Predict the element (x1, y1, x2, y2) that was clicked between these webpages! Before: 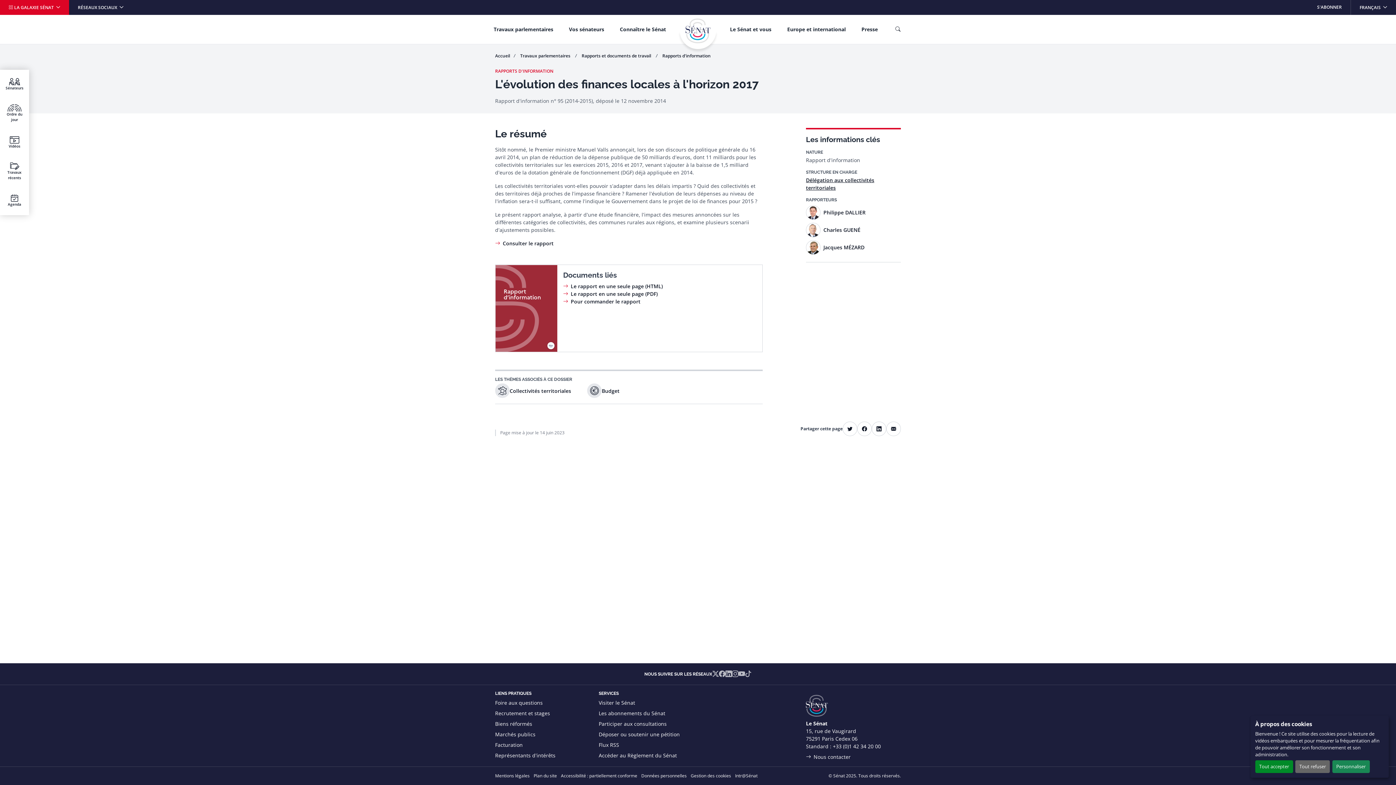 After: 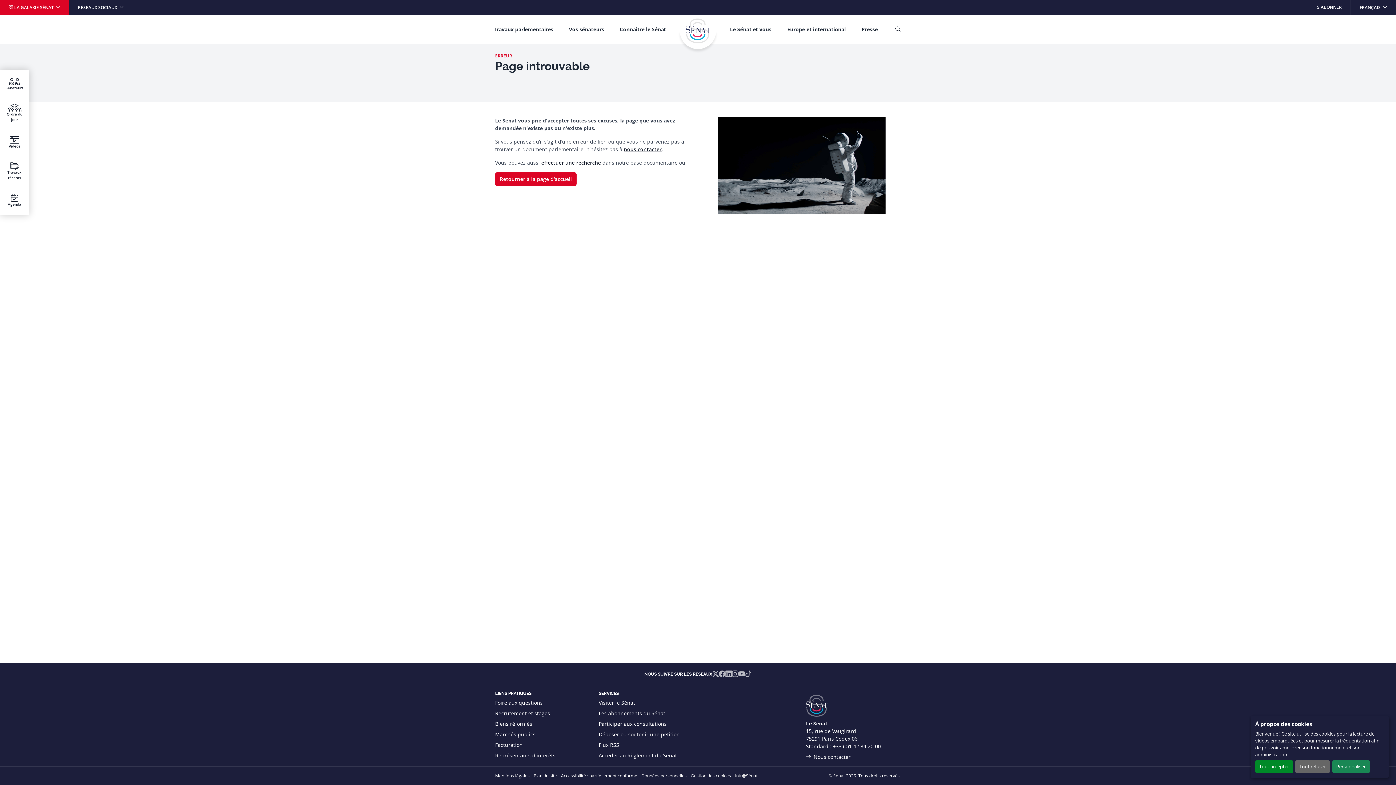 Action: label: Accessibilité : partiellement conforme bbox: (561, 773, 637, 779)